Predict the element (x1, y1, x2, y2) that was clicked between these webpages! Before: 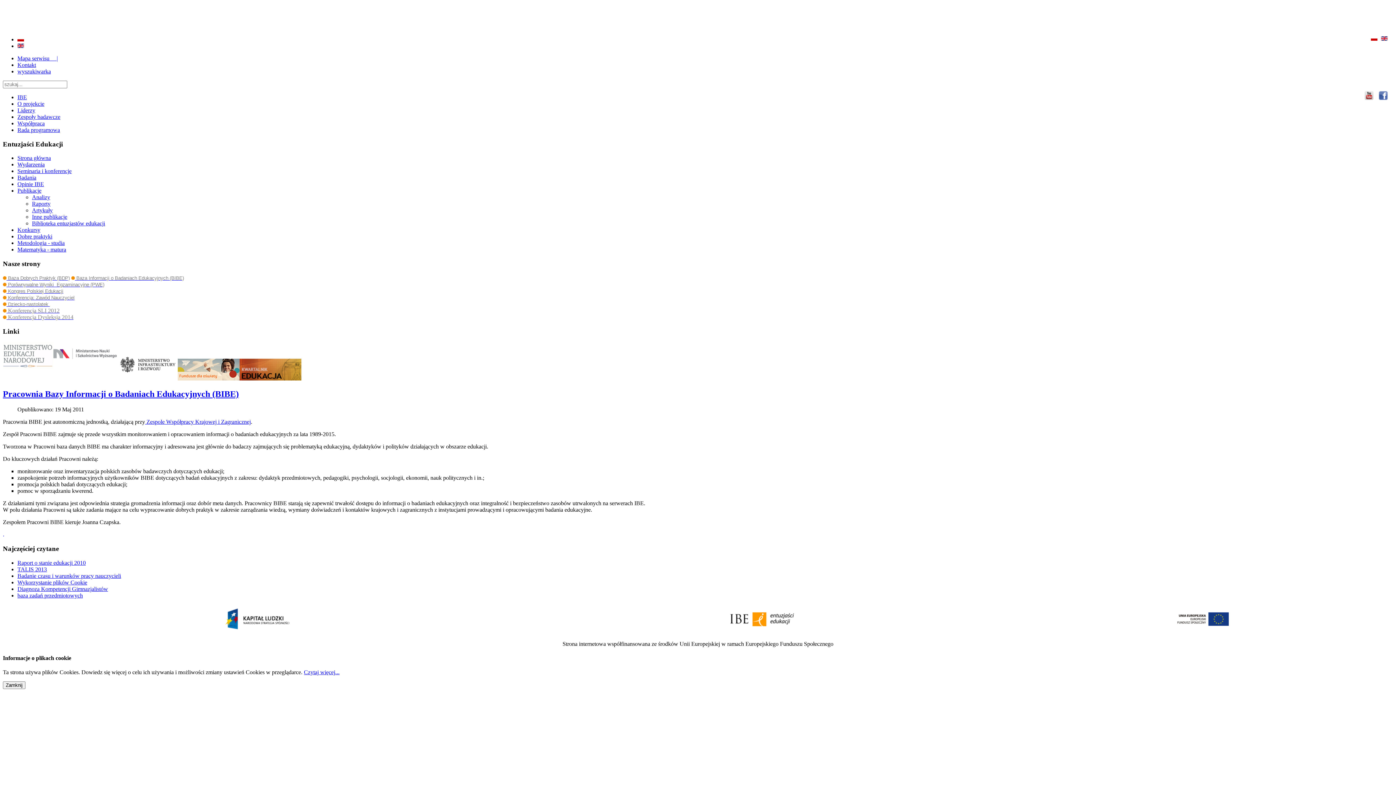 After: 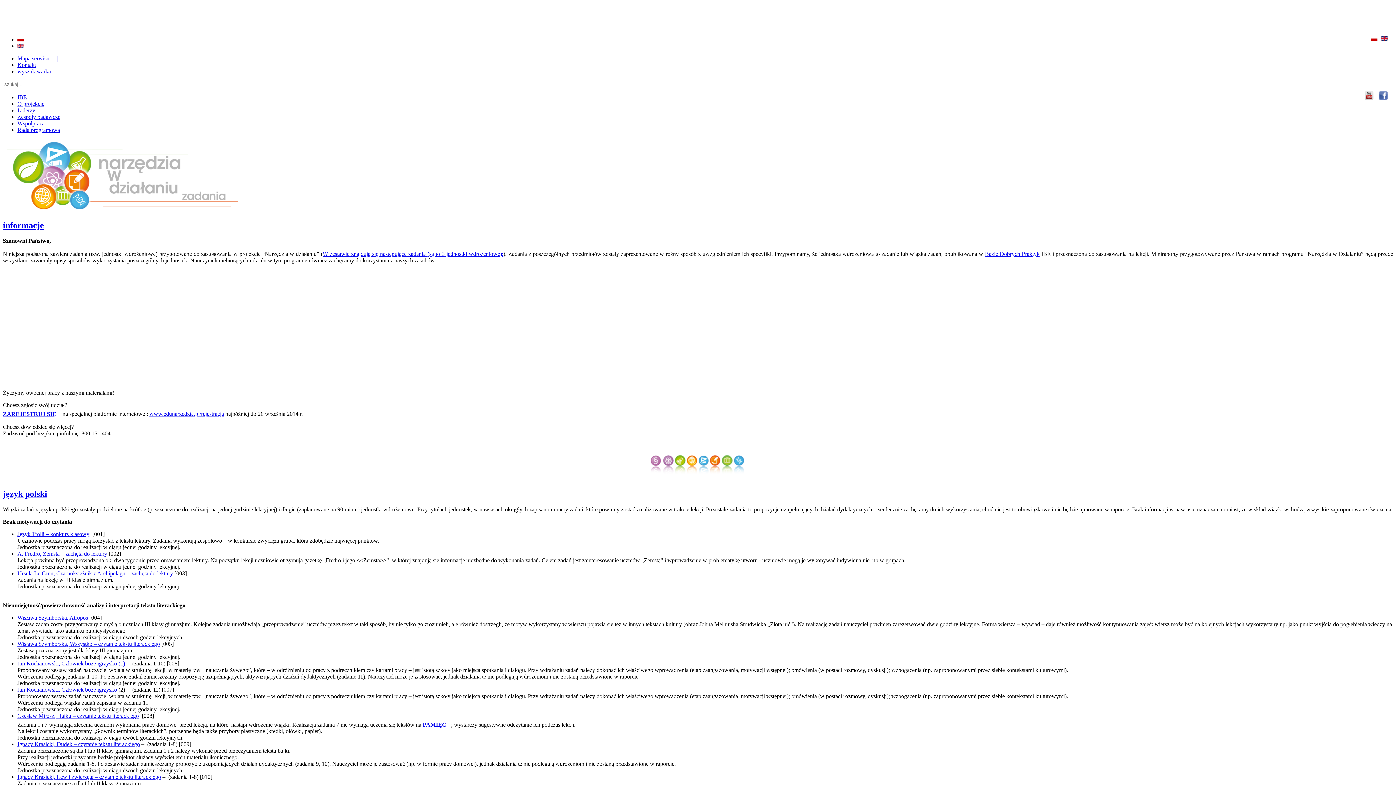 Action: label: baza zadań przedmiotowych bbox: (17, 592, 82, 598)